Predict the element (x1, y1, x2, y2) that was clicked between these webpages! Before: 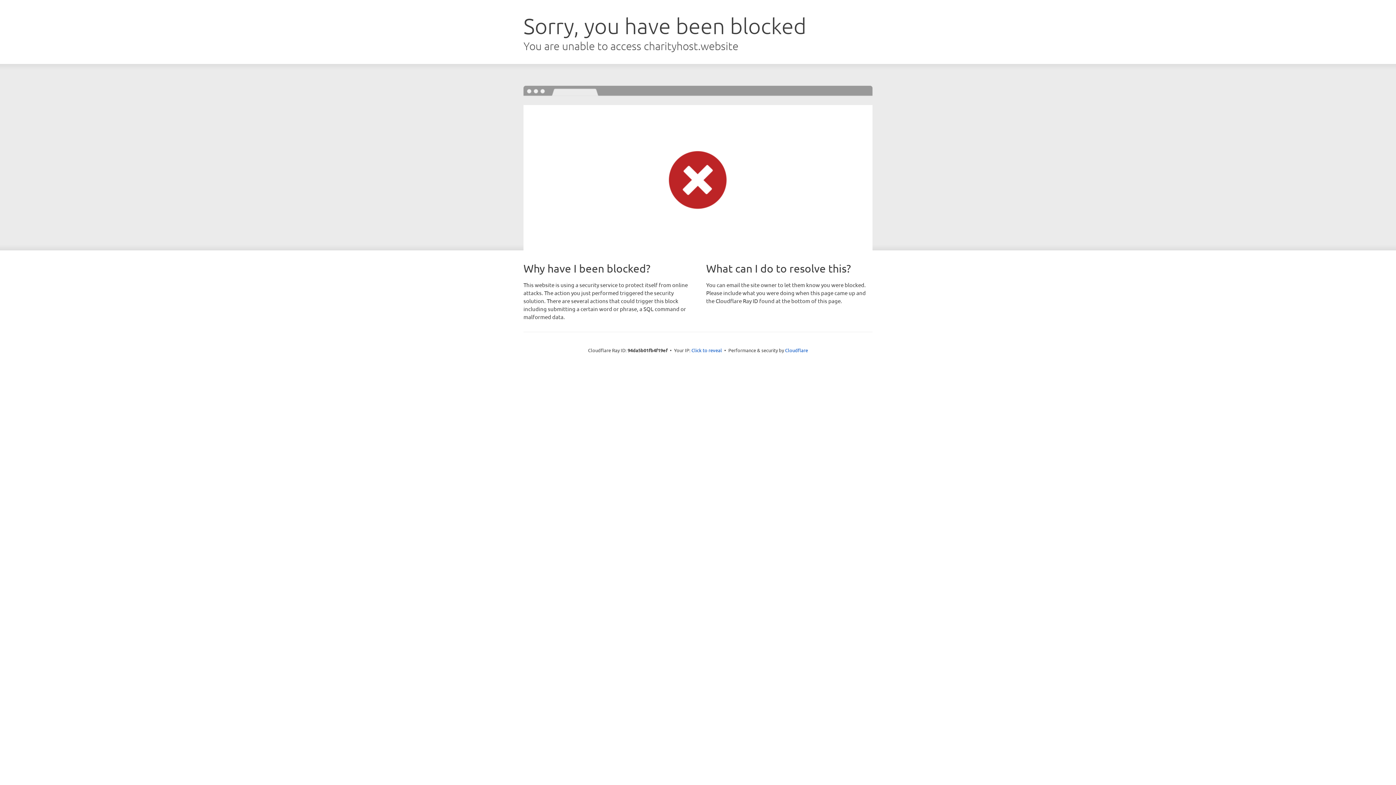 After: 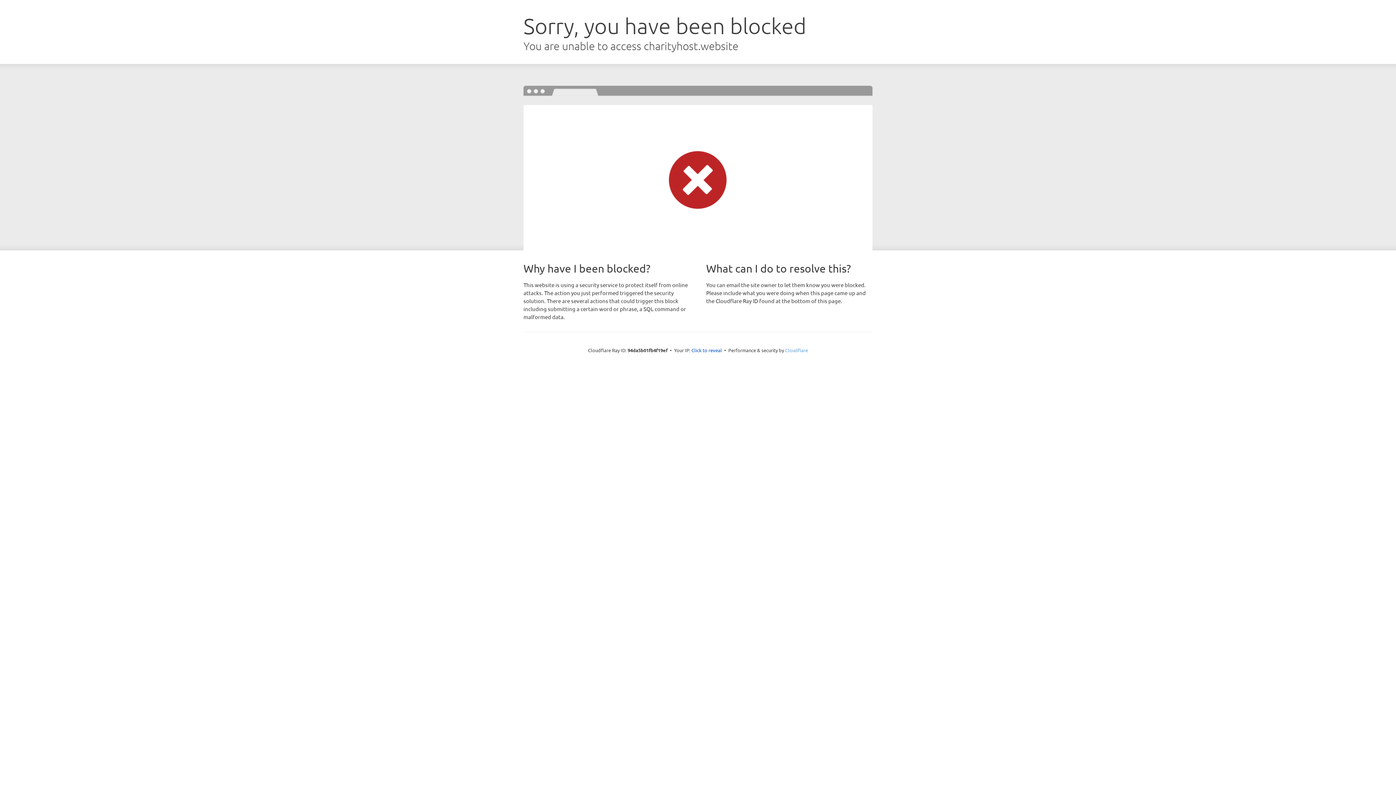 Action: bbox: (785, 347, 808, 353) label: Cloudflare